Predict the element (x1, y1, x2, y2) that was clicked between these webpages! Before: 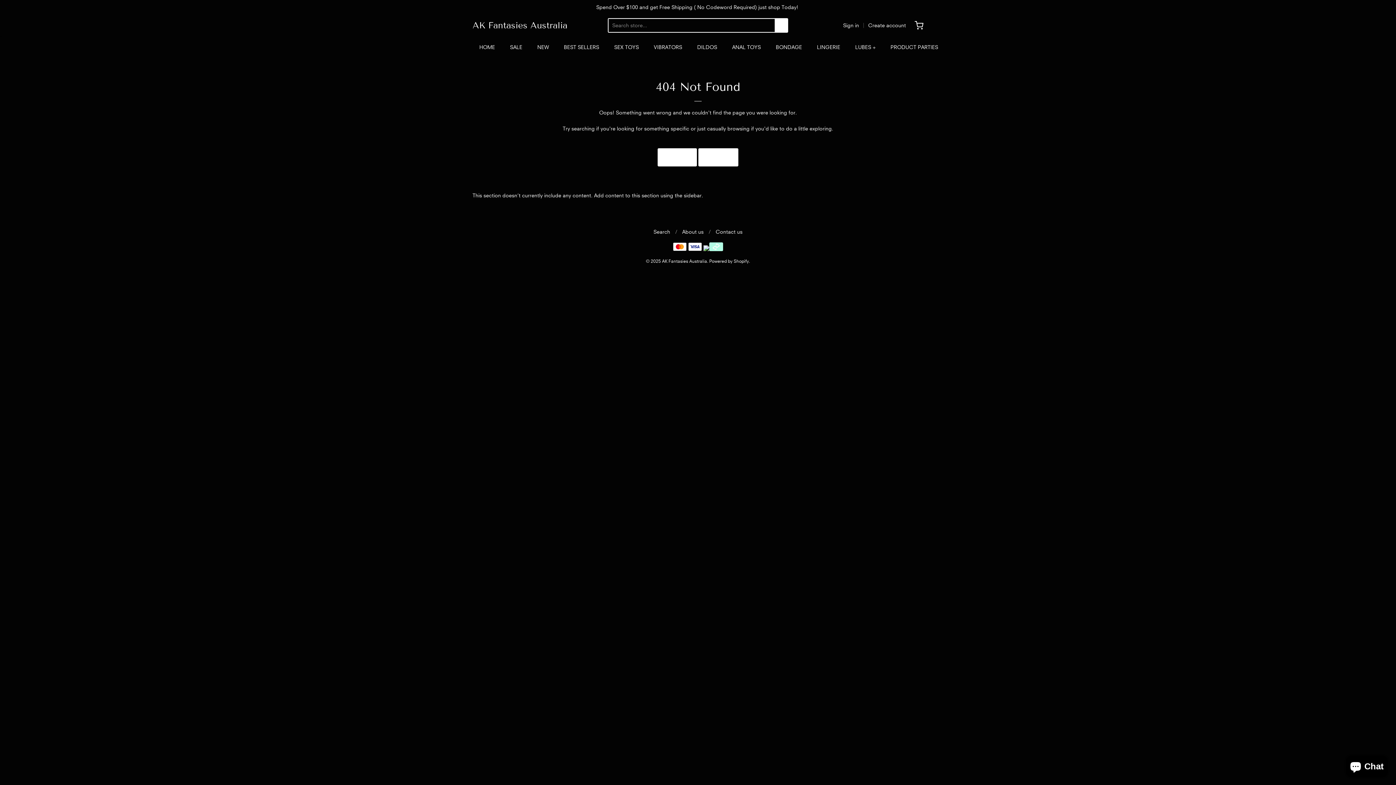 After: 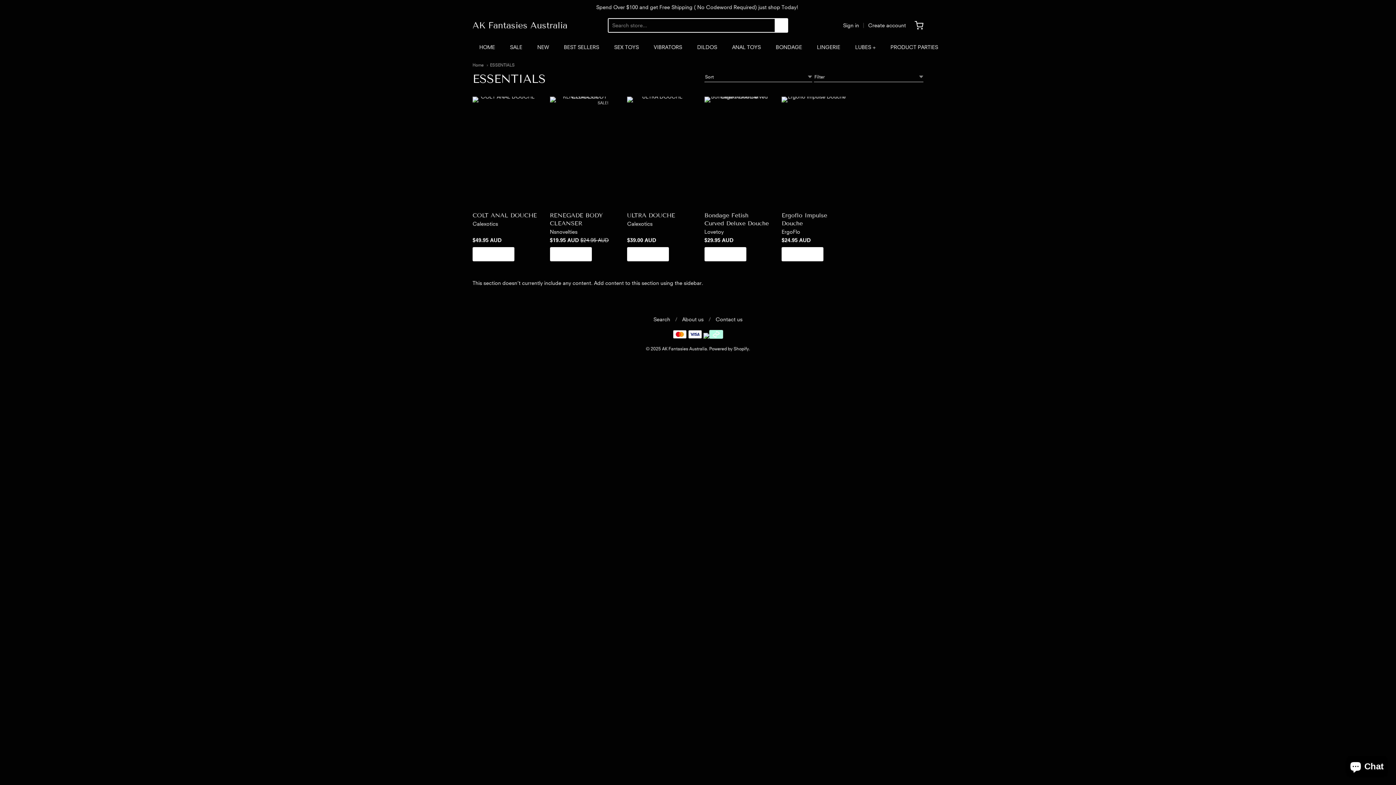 Action: bbox: (855, 41, 875, 52) label: LUBES +